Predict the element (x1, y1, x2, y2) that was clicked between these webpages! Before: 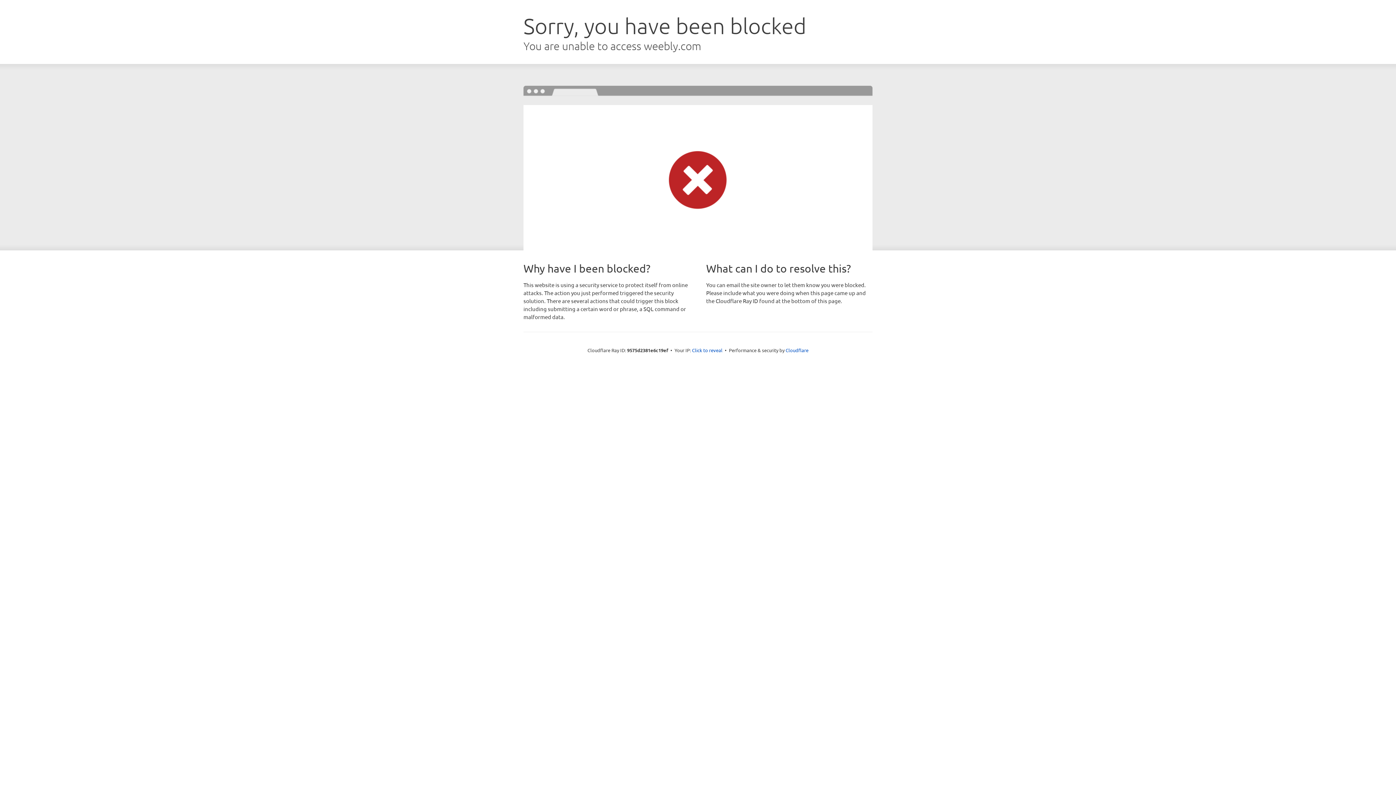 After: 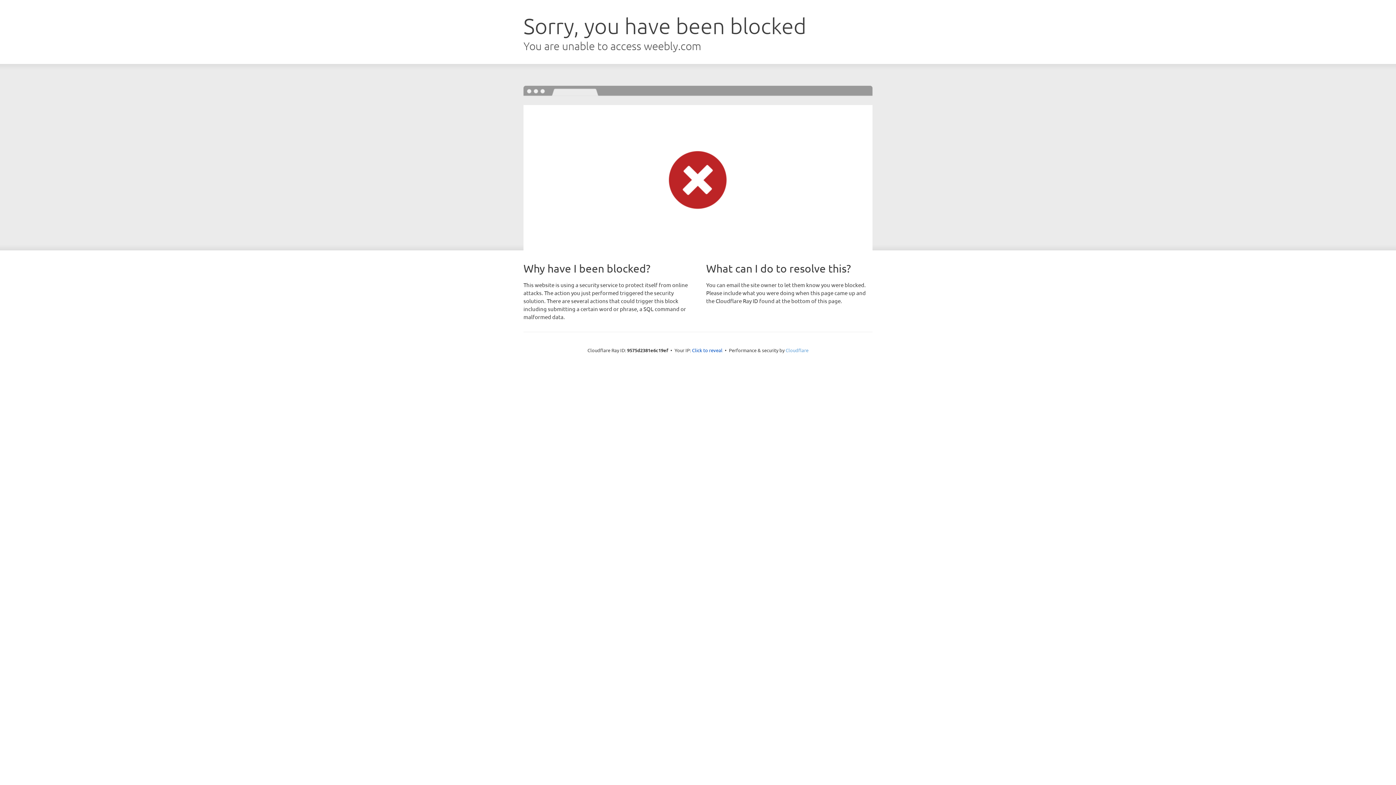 Action: bbox: (785, 347, 808, 353) label: Cloudflare